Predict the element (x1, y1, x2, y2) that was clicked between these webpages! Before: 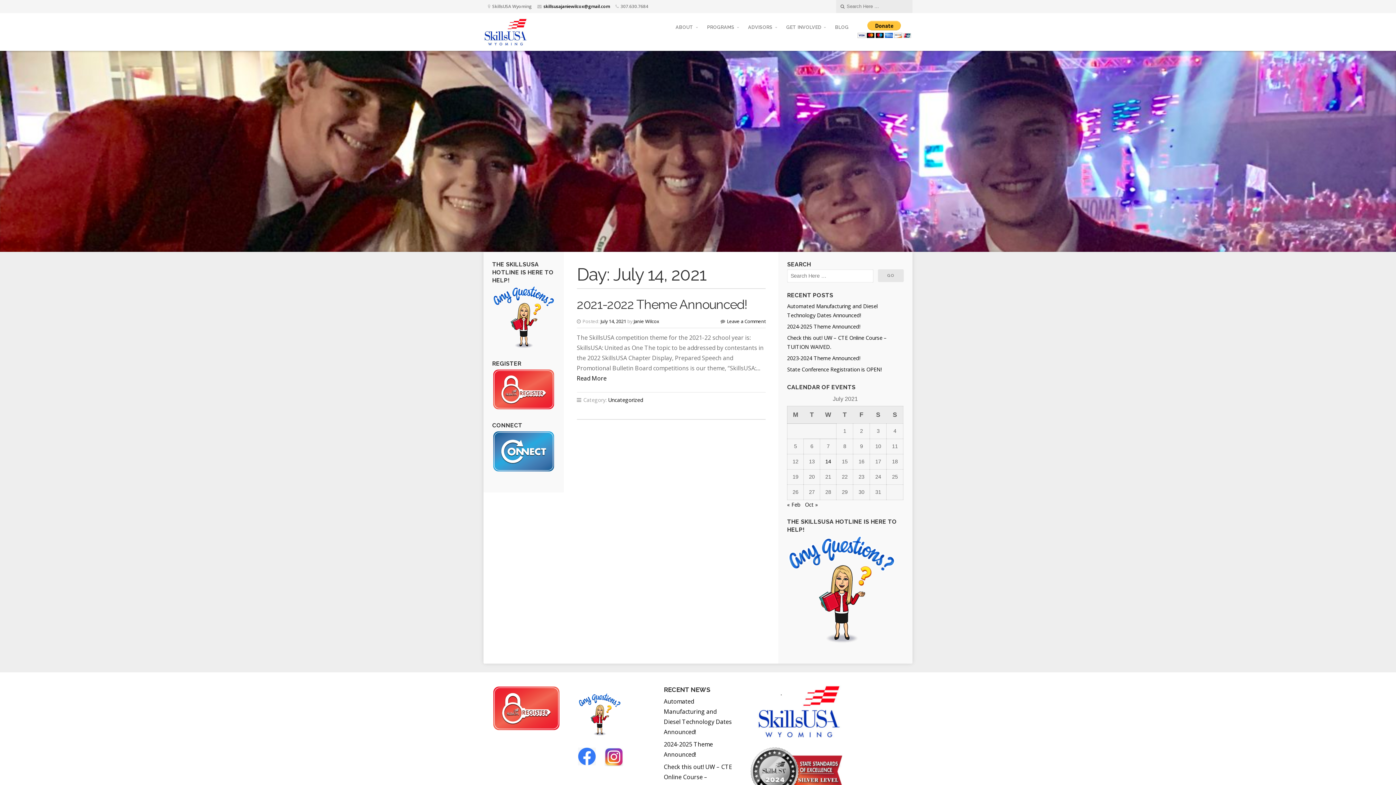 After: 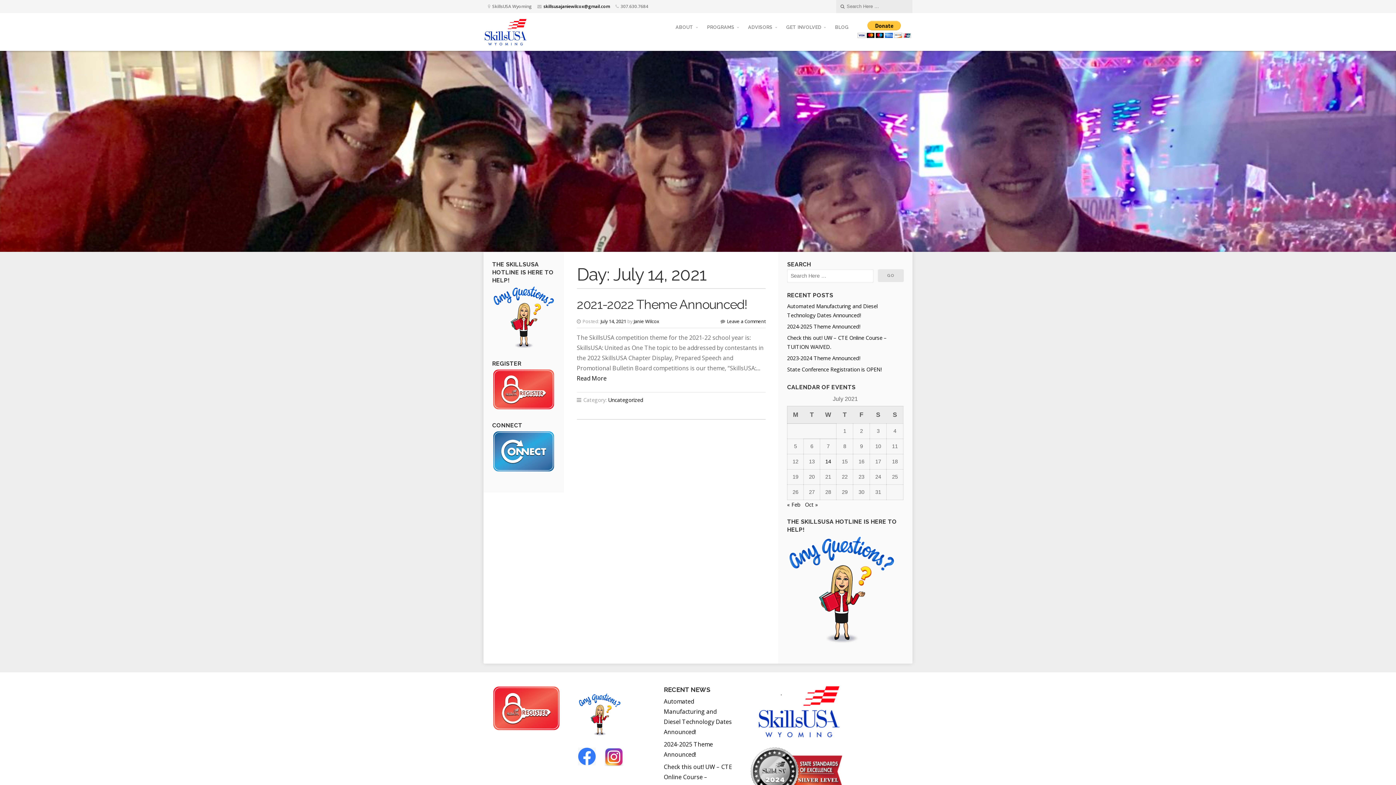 Action: bbox: (578, 734, 621, 742)